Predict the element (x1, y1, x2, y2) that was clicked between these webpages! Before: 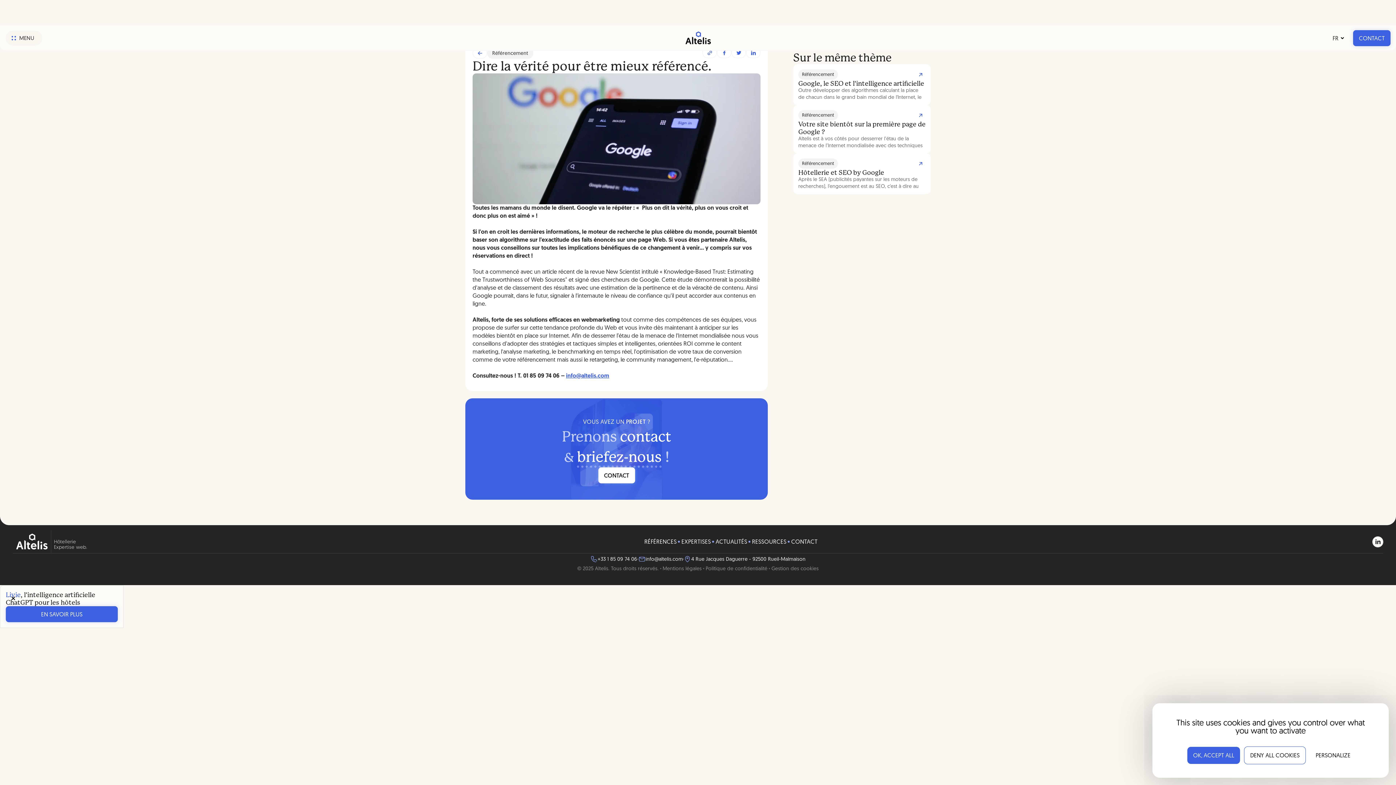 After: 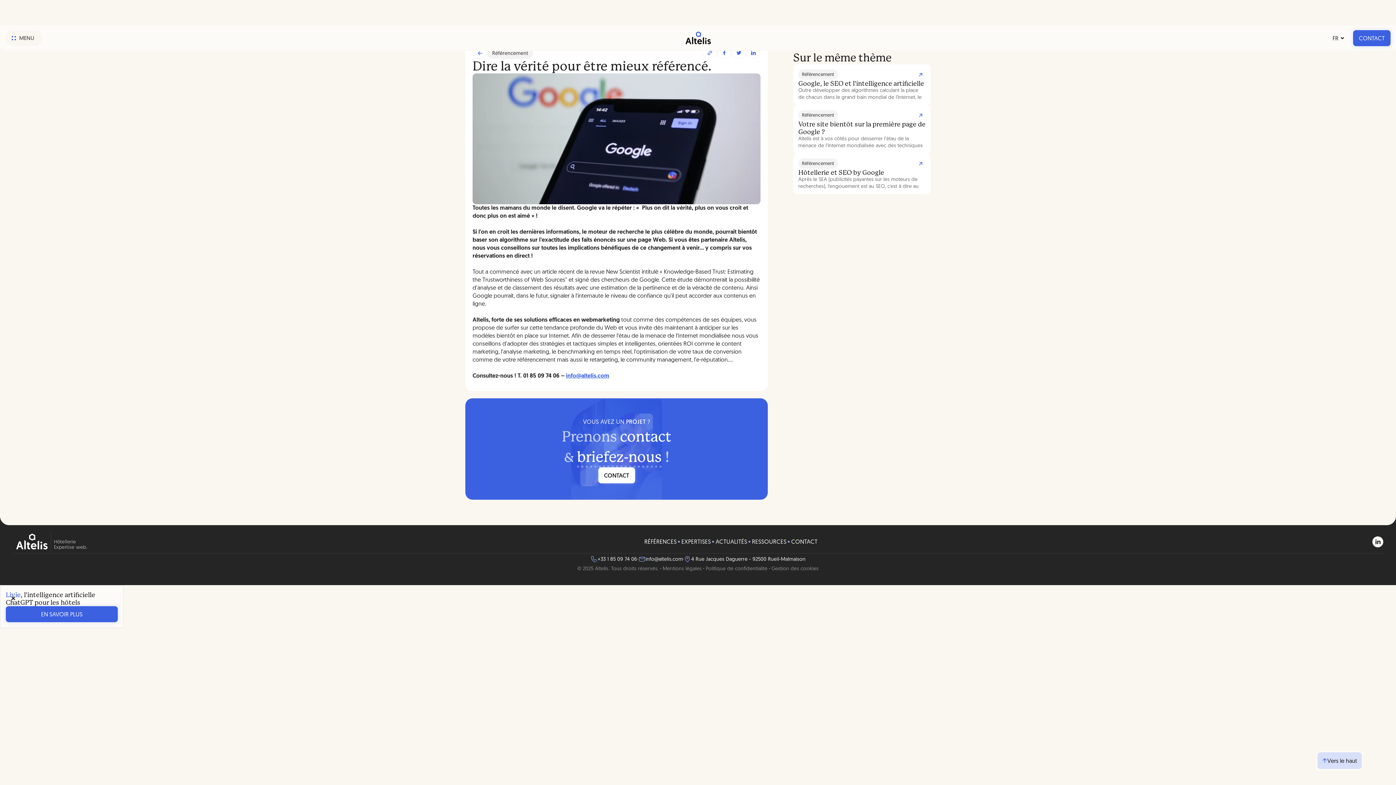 Action: bbox: (1187, 747, 1240, 764) label: OK, ACCEPT ALL